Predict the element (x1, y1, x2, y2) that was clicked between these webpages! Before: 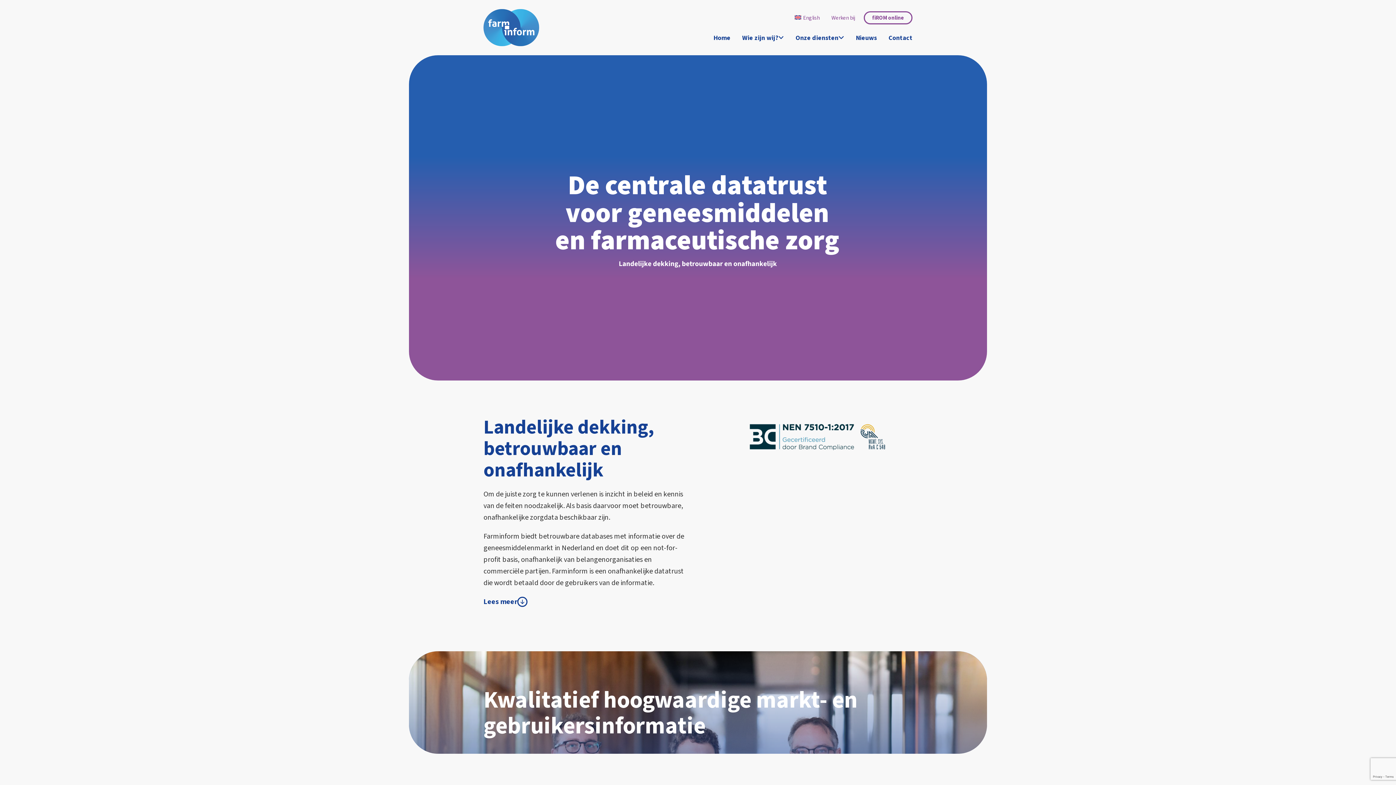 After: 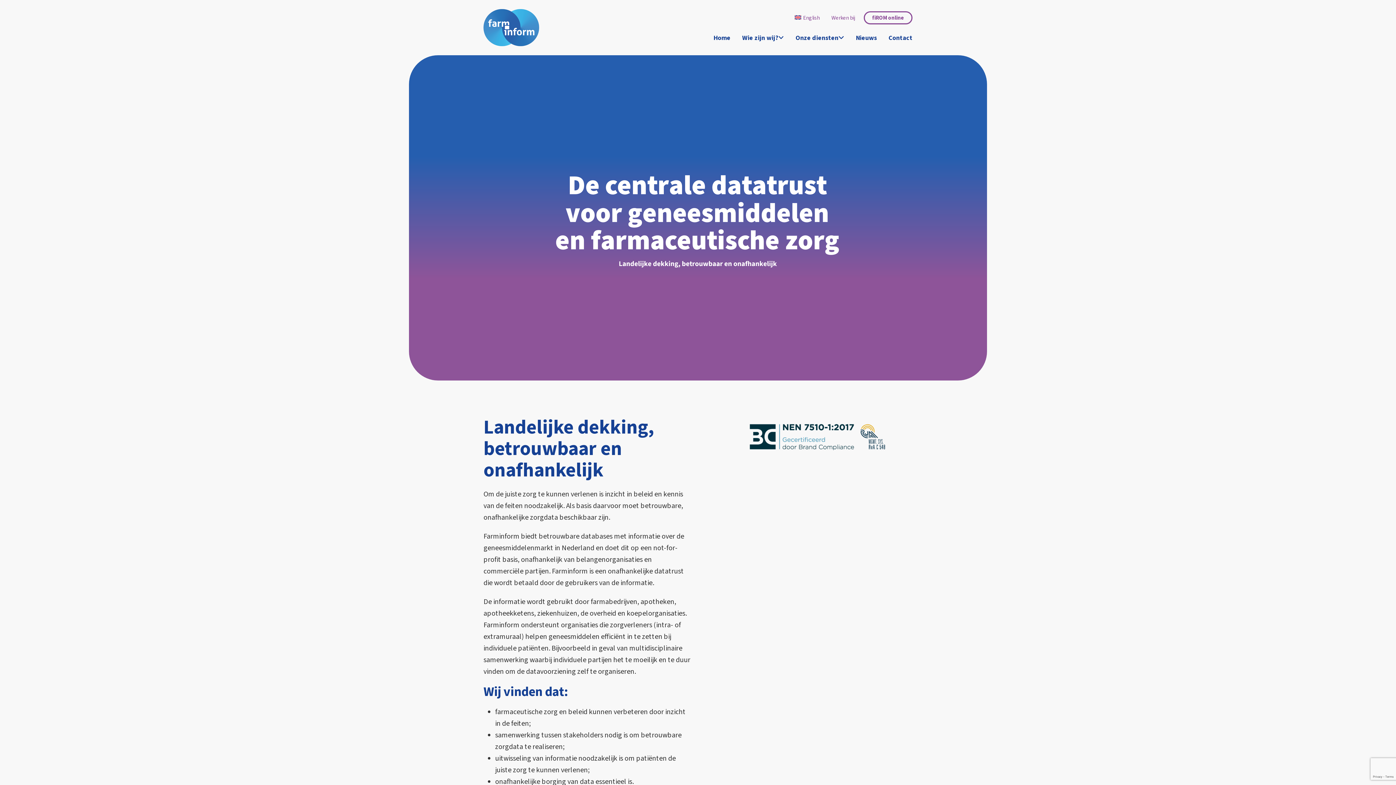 Action: label: Lees meer bbox: (483, 596, 527, 607)